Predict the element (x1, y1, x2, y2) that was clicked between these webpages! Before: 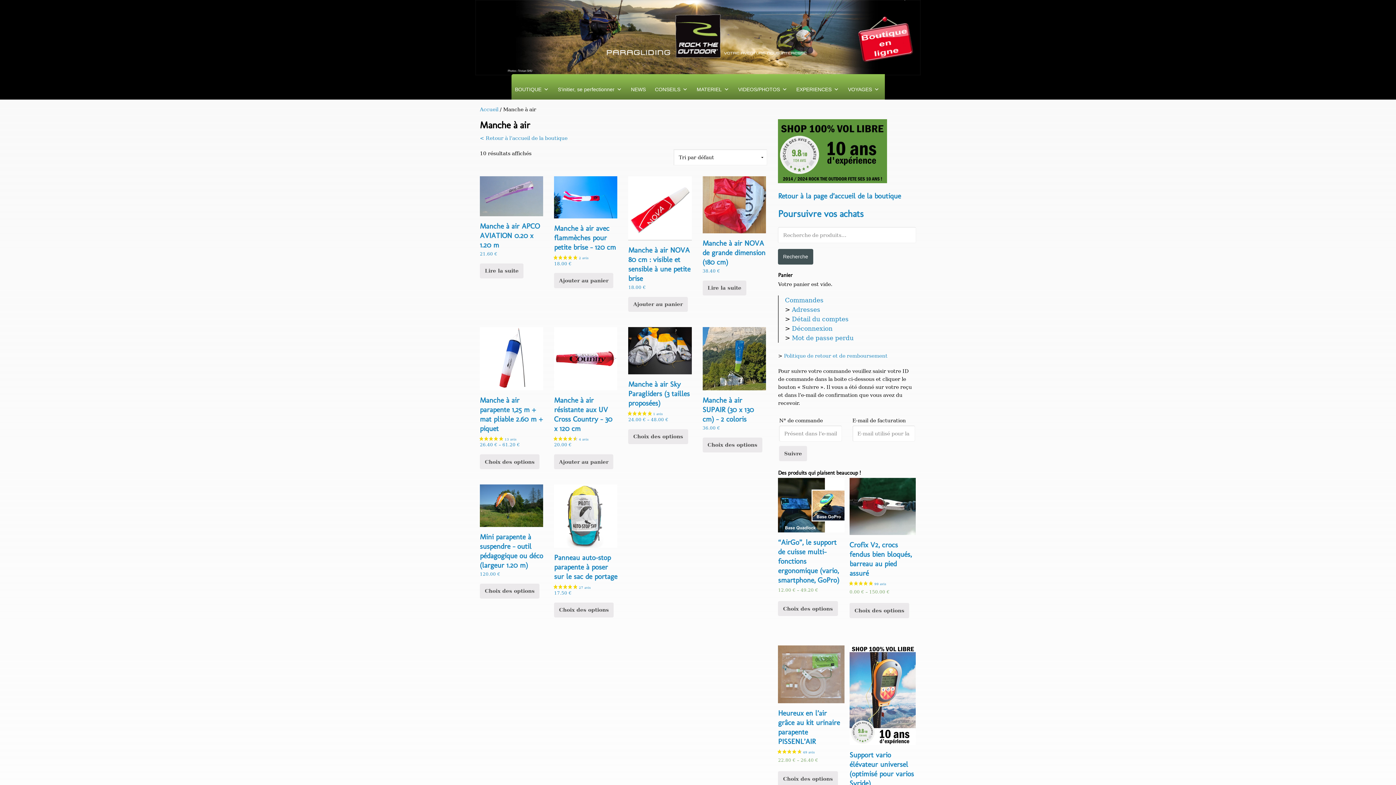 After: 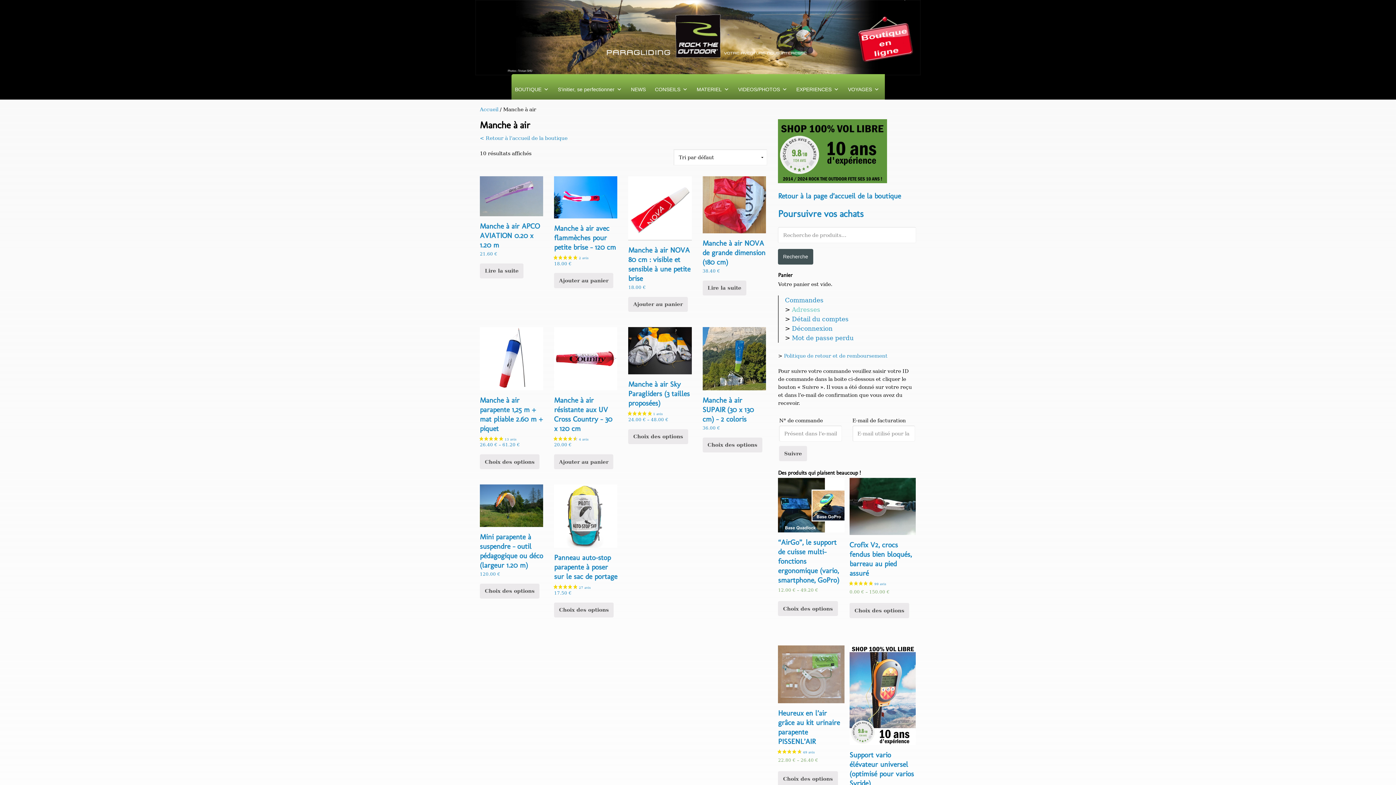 Action: bbox: (792, 306, 820, 313) label: Adresses